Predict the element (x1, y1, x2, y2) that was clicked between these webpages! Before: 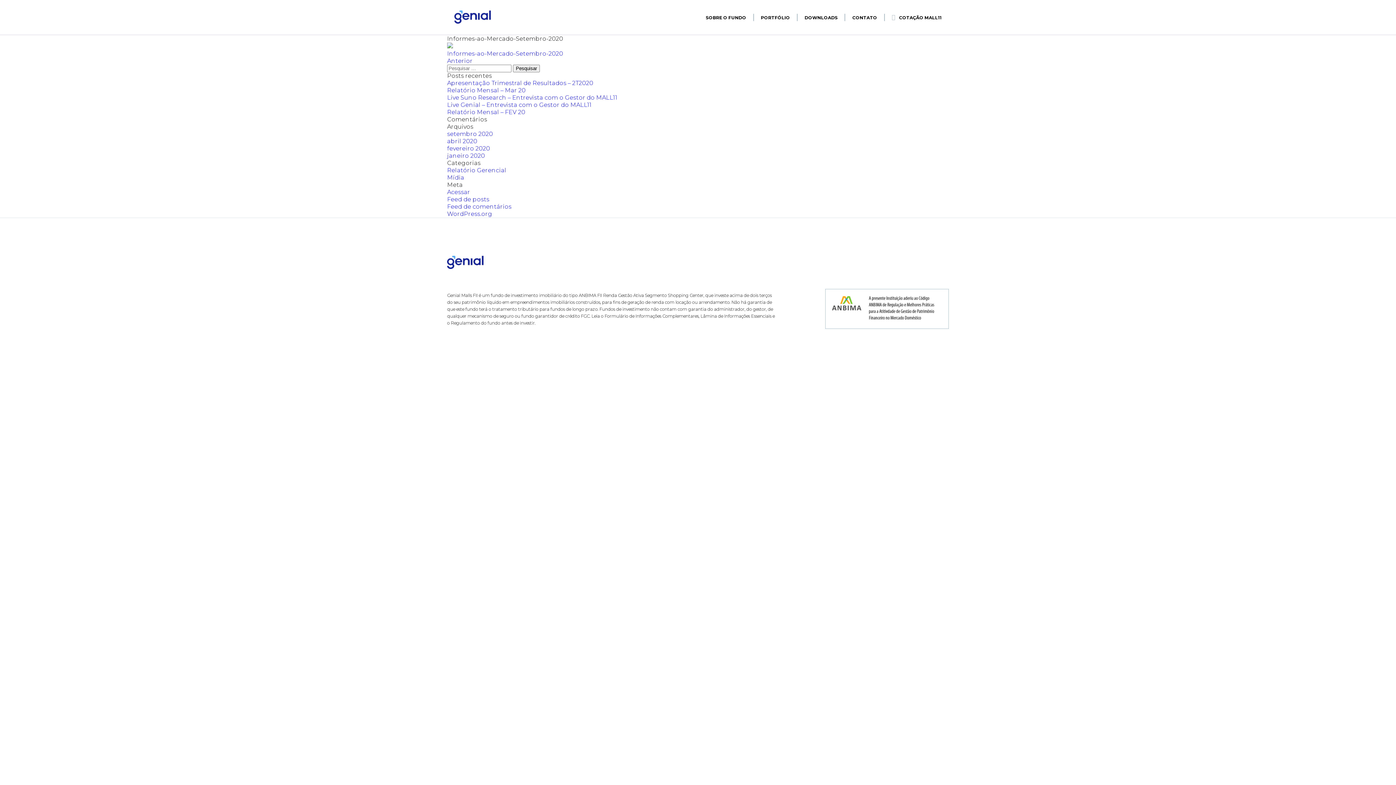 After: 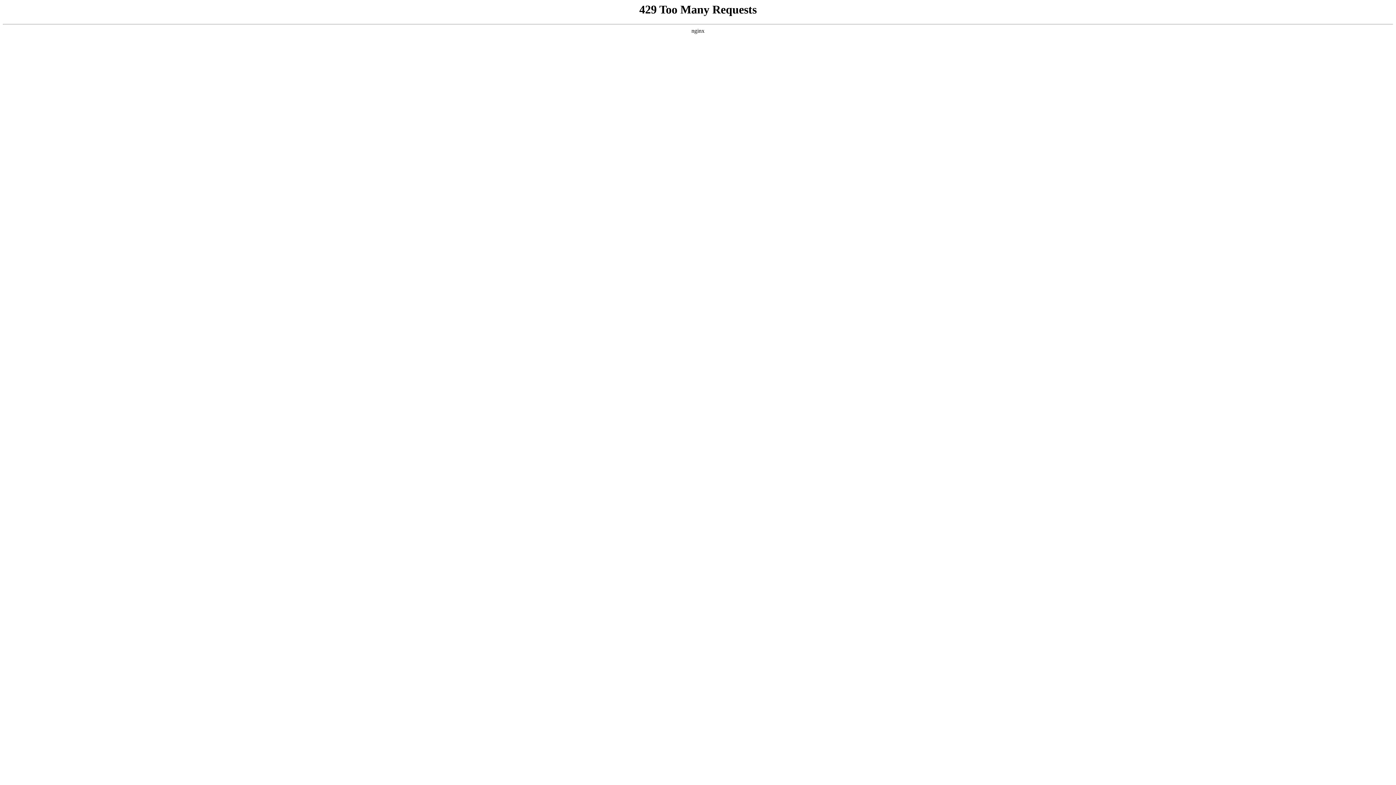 Action: bbox: (447, 203, 511, 210) label: Feed de comentários